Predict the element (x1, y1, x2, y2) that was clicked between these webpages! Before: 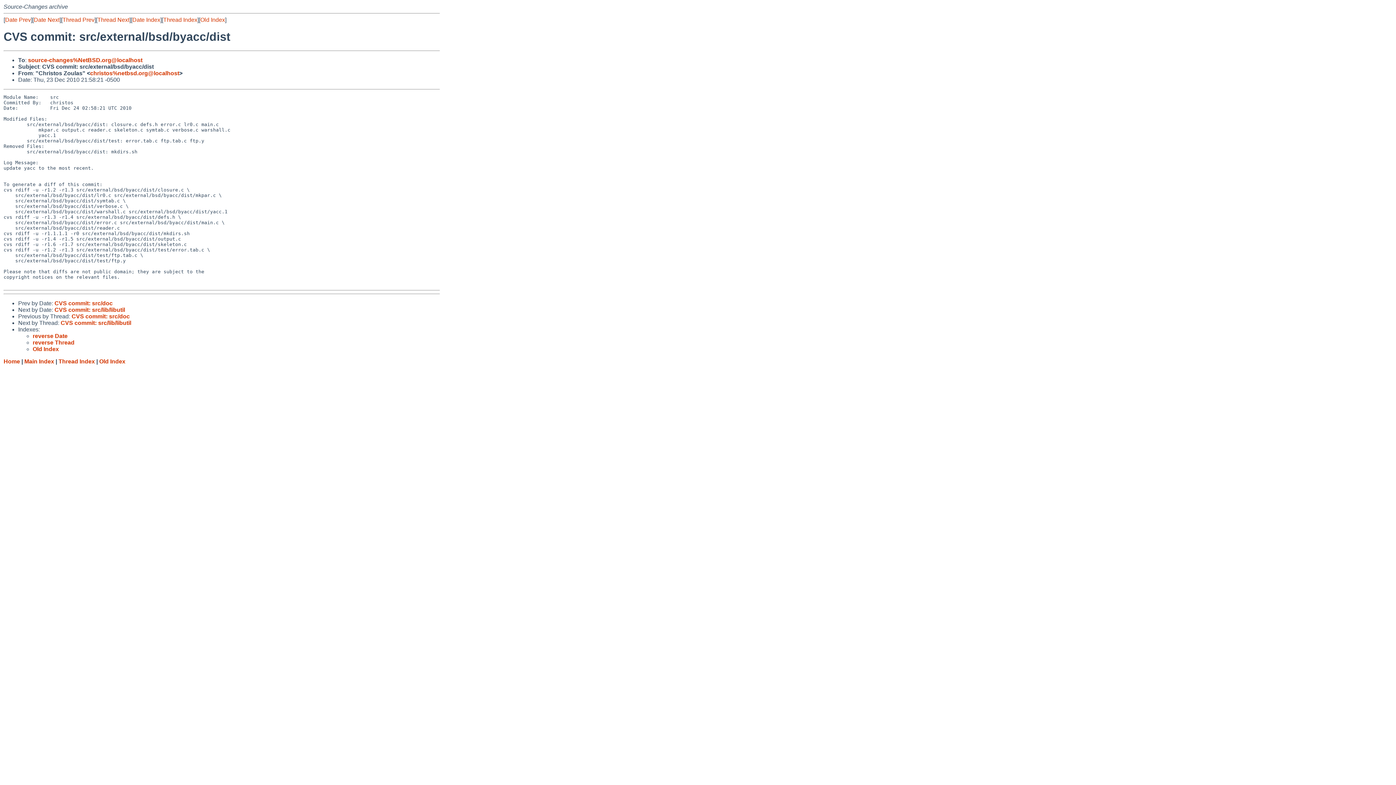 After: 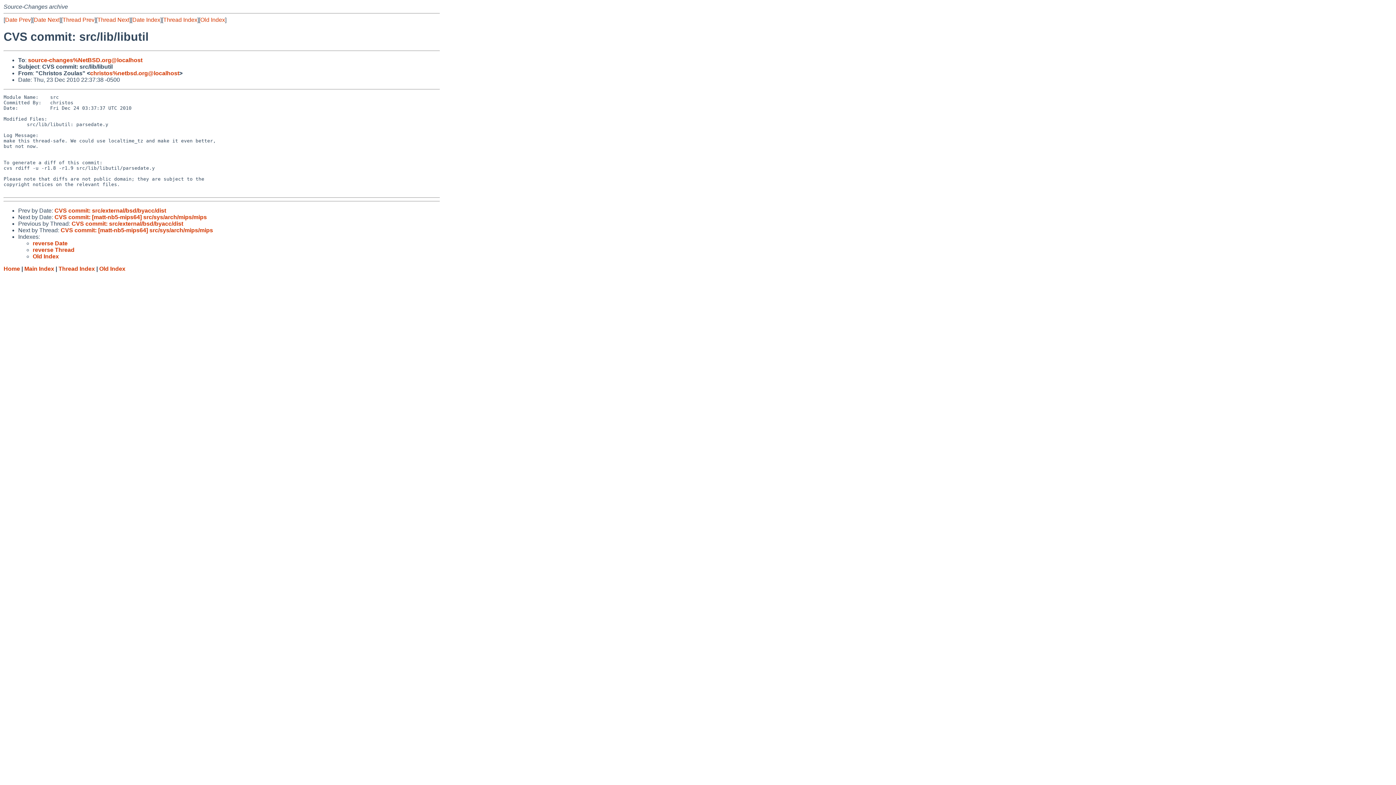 Action: label: Thread Next bbox: (97, 16, 129, 22)